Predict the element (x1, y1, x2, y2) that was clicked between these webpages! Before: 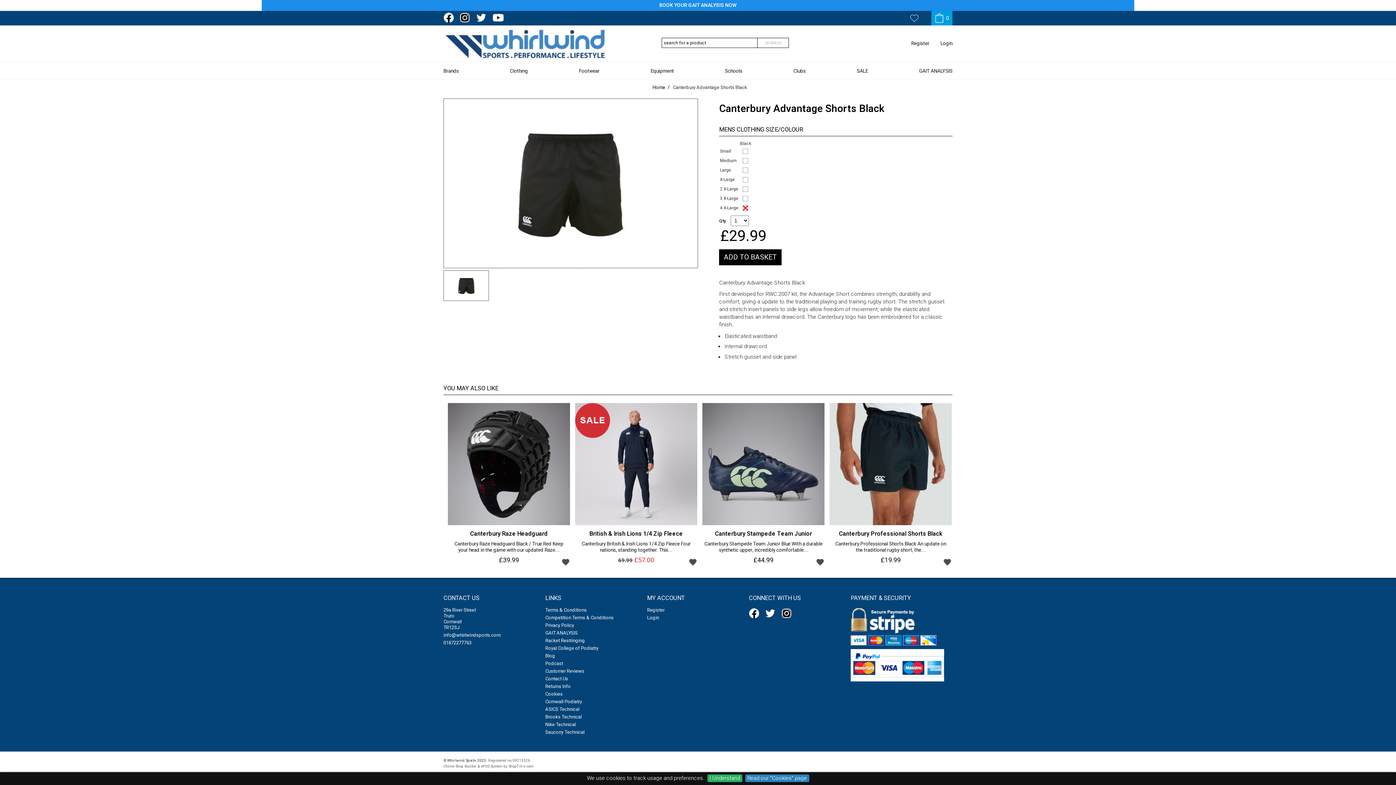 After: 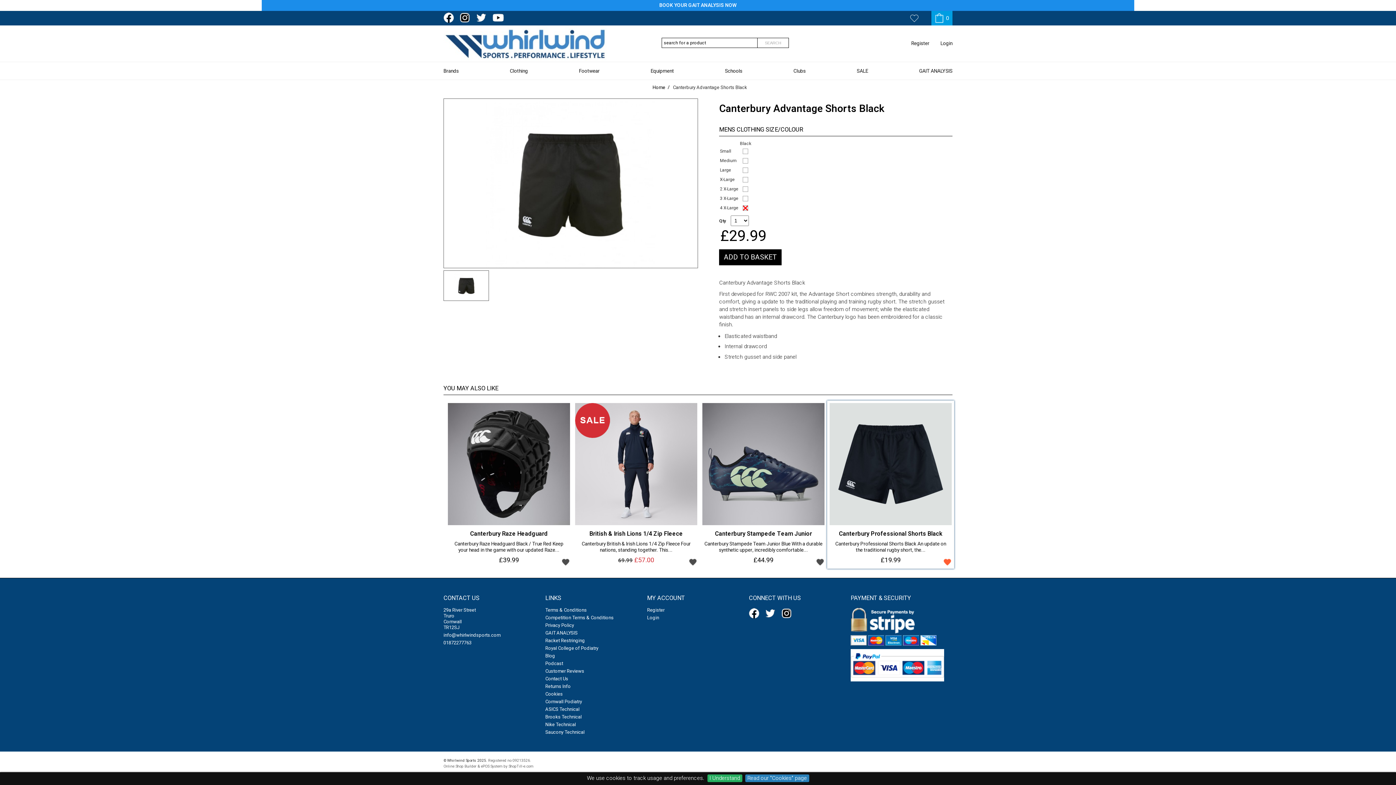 Action: label: Add to wishlist bbox: (941, 555, 954, 568)